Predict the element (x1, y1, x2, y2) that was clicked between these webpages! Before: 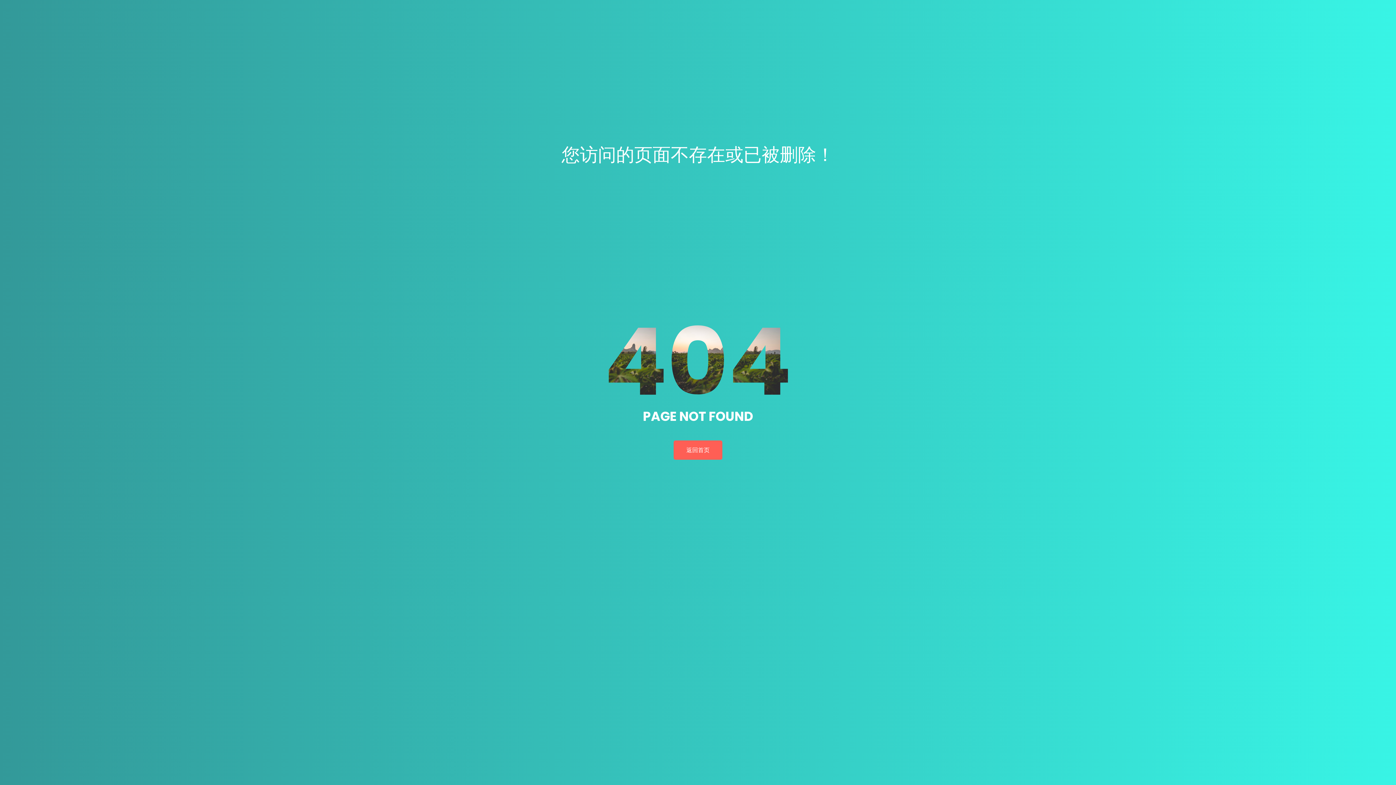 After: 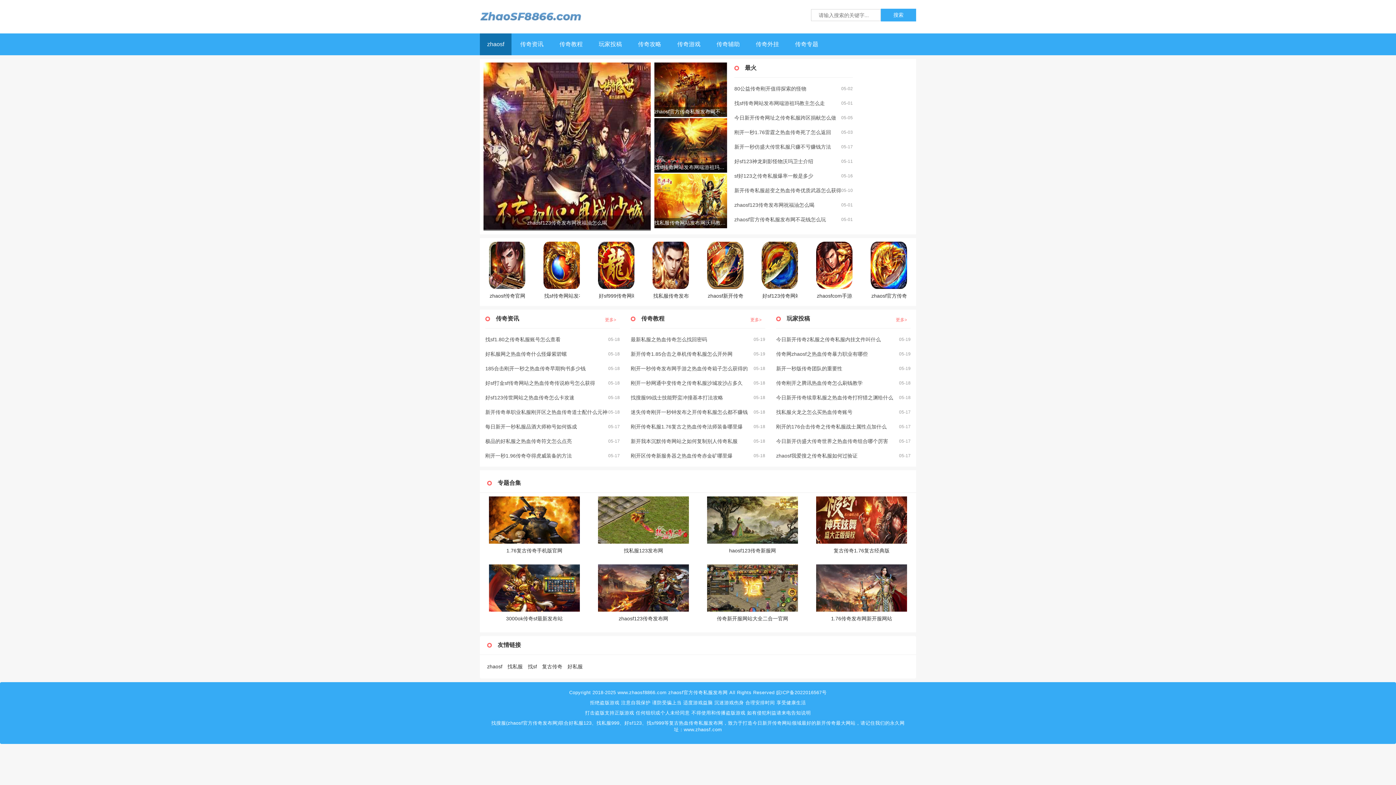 Action: label: 返回首页 bbox: (673, 440, 722, 460)